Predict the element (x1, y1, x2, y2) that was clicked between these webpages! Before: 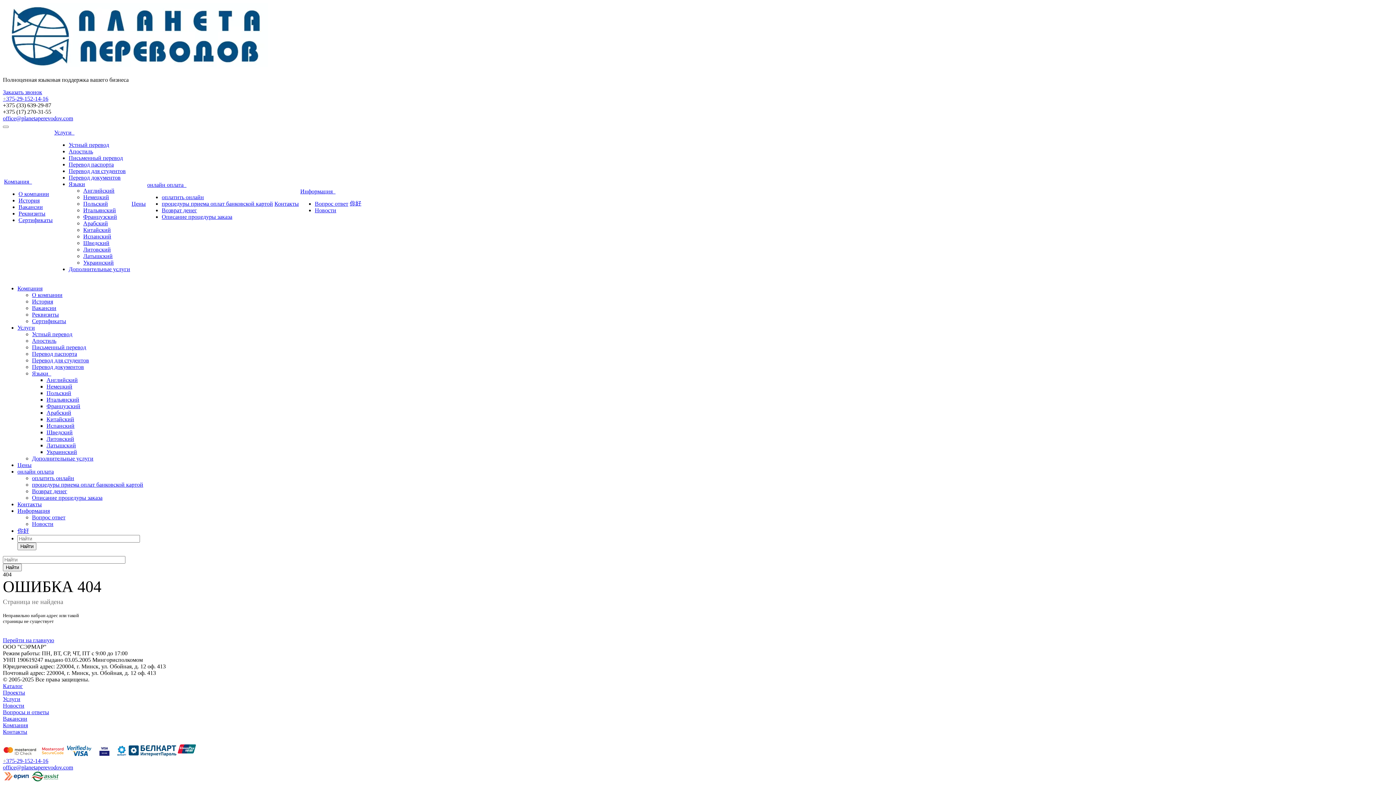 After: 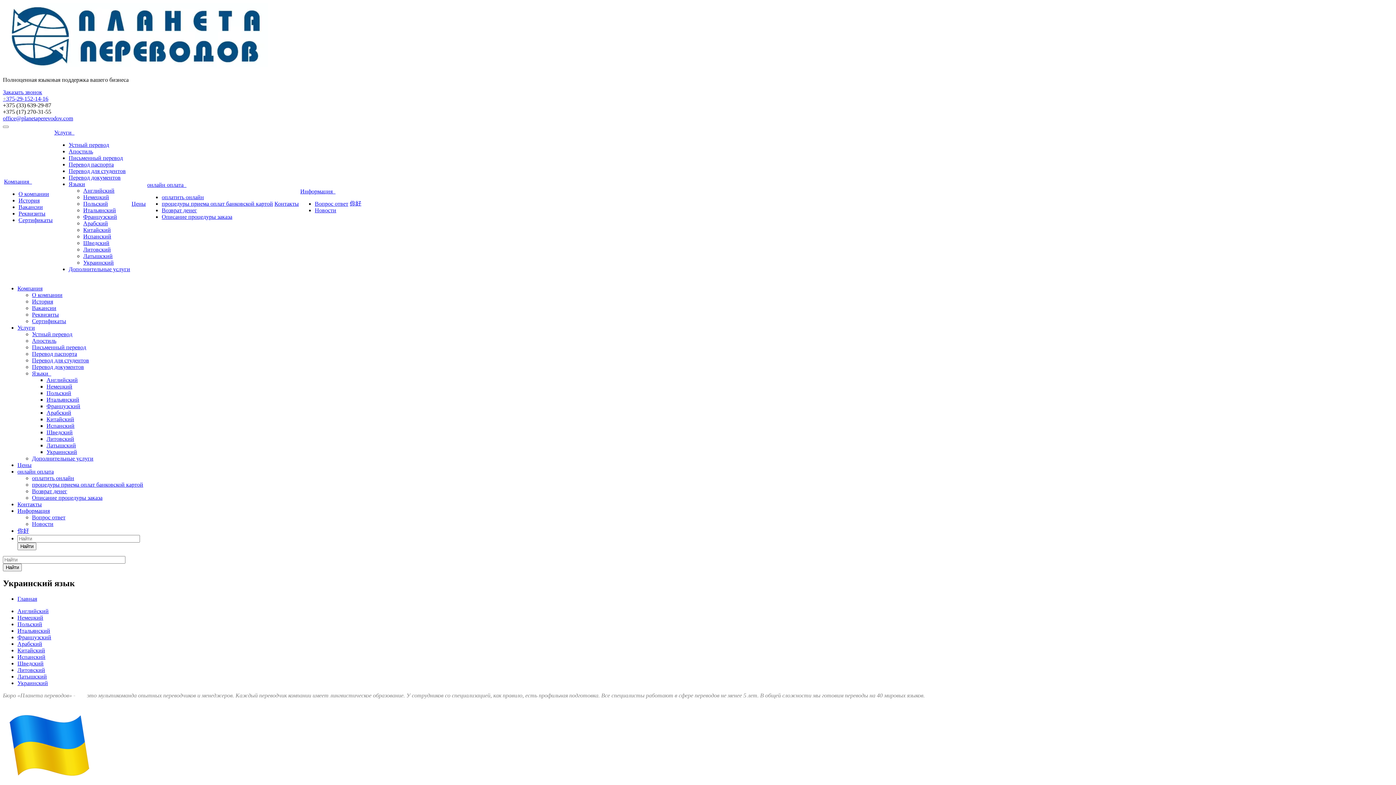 Action: label: Украинский bbox: (46, 449, 77, 455)